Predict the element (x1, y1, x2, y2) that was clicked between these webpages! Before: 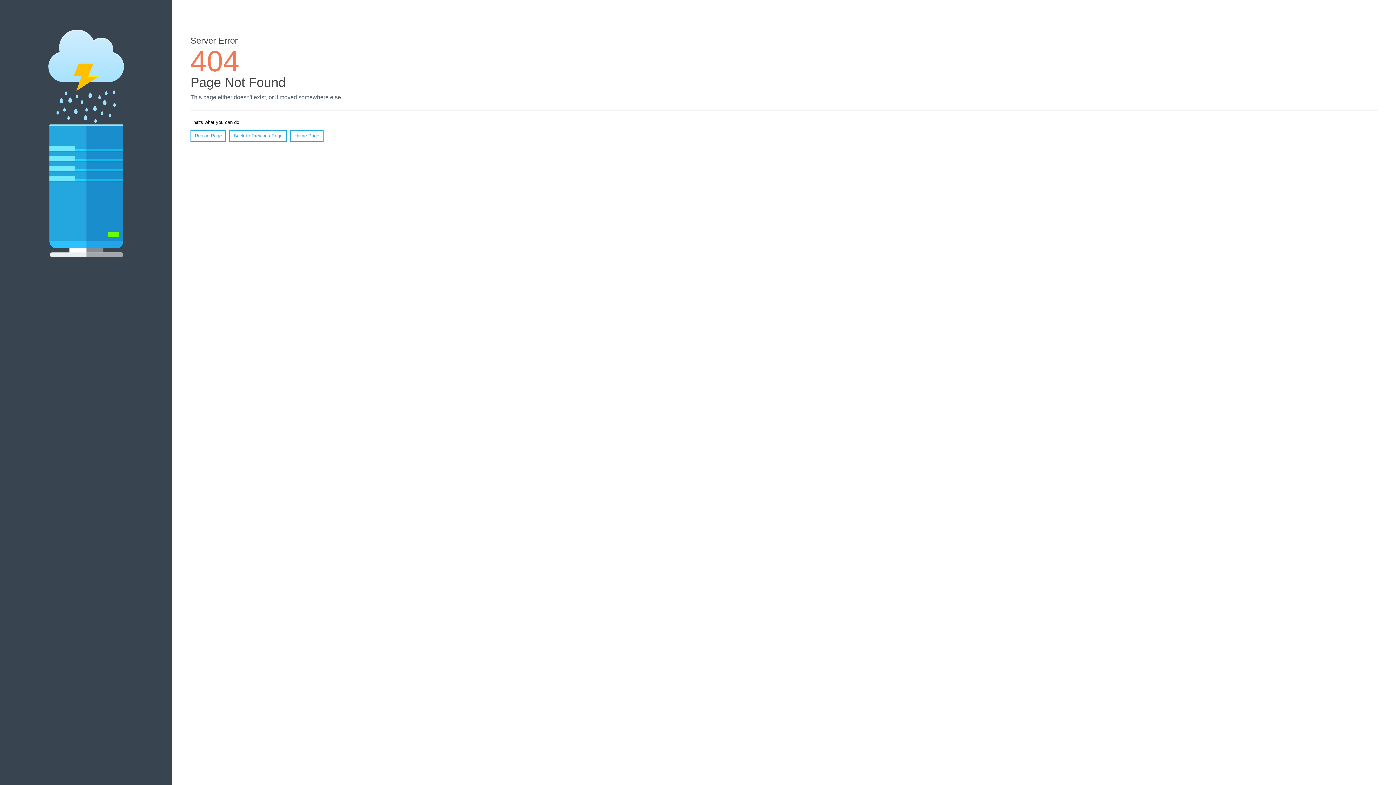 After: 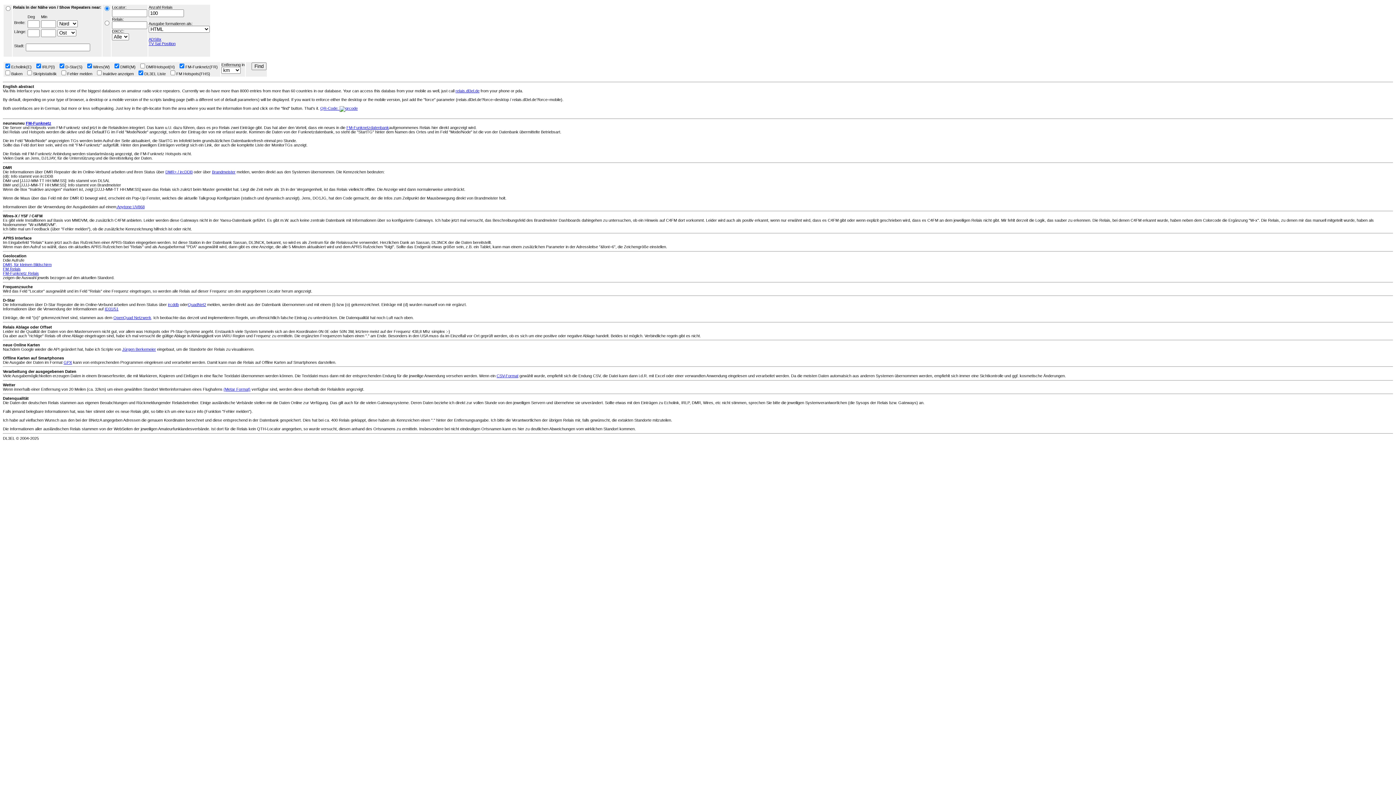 Action: label: Home Page bbox: (290, 130, 323, 141)